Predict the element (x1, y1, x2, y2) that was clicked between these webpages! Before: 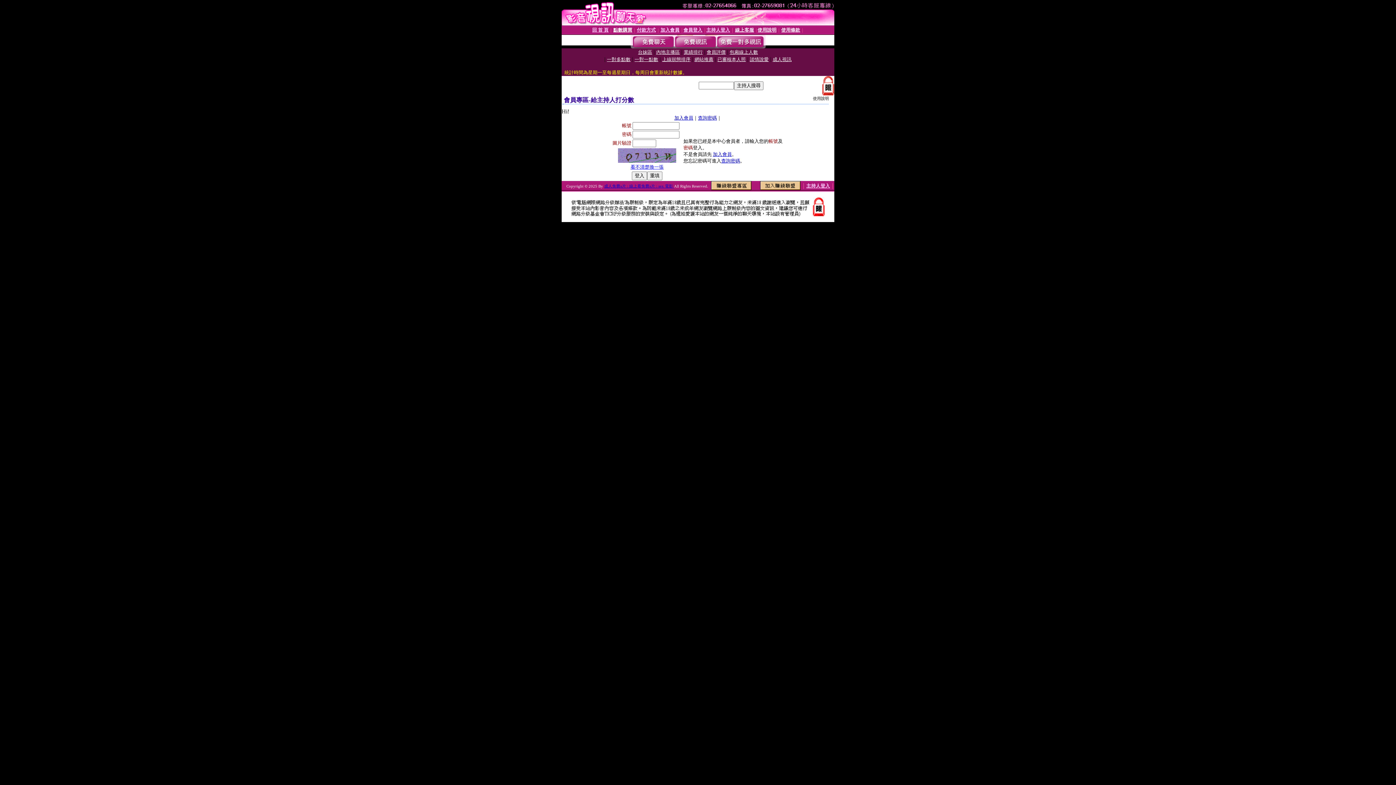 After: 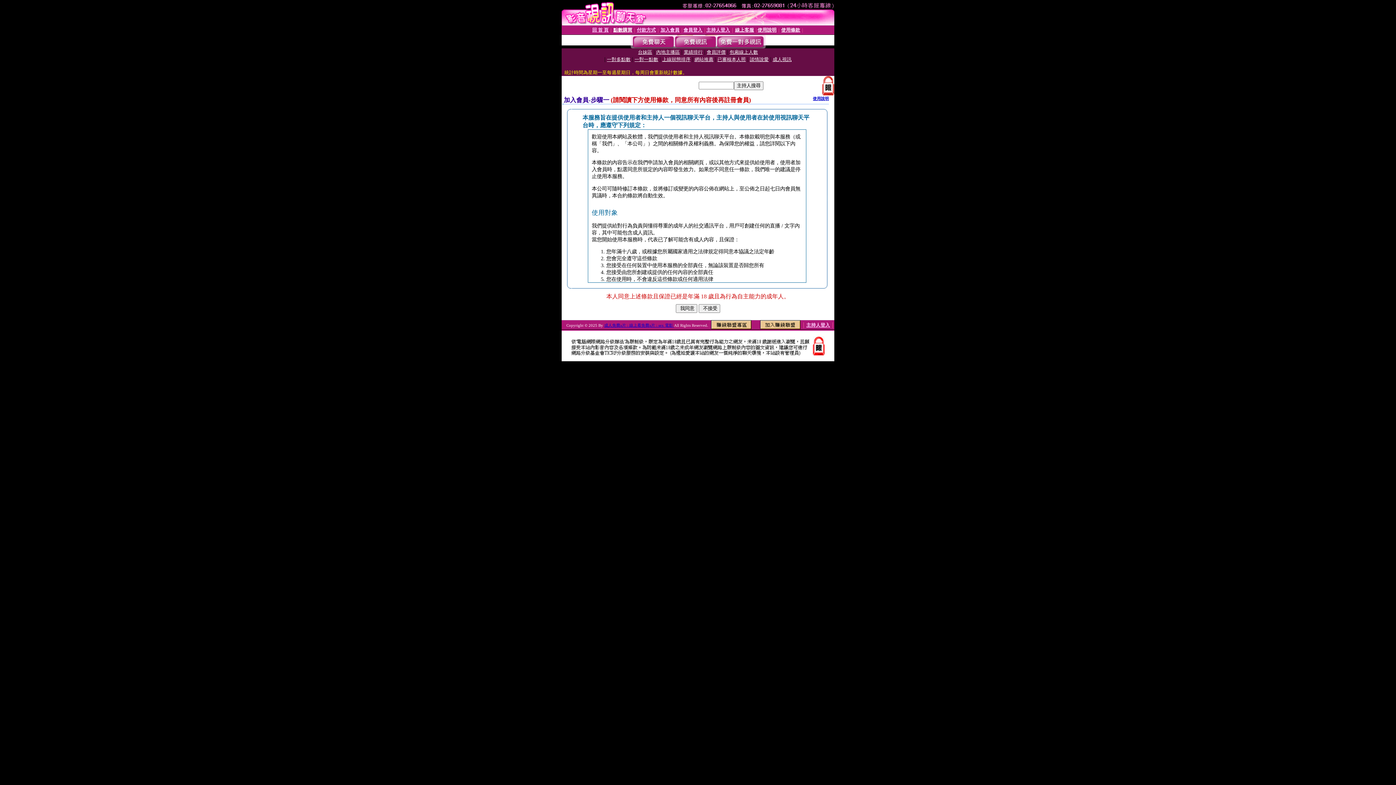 Action: bbox: (713, 151, 732, 157) label: 加入會員